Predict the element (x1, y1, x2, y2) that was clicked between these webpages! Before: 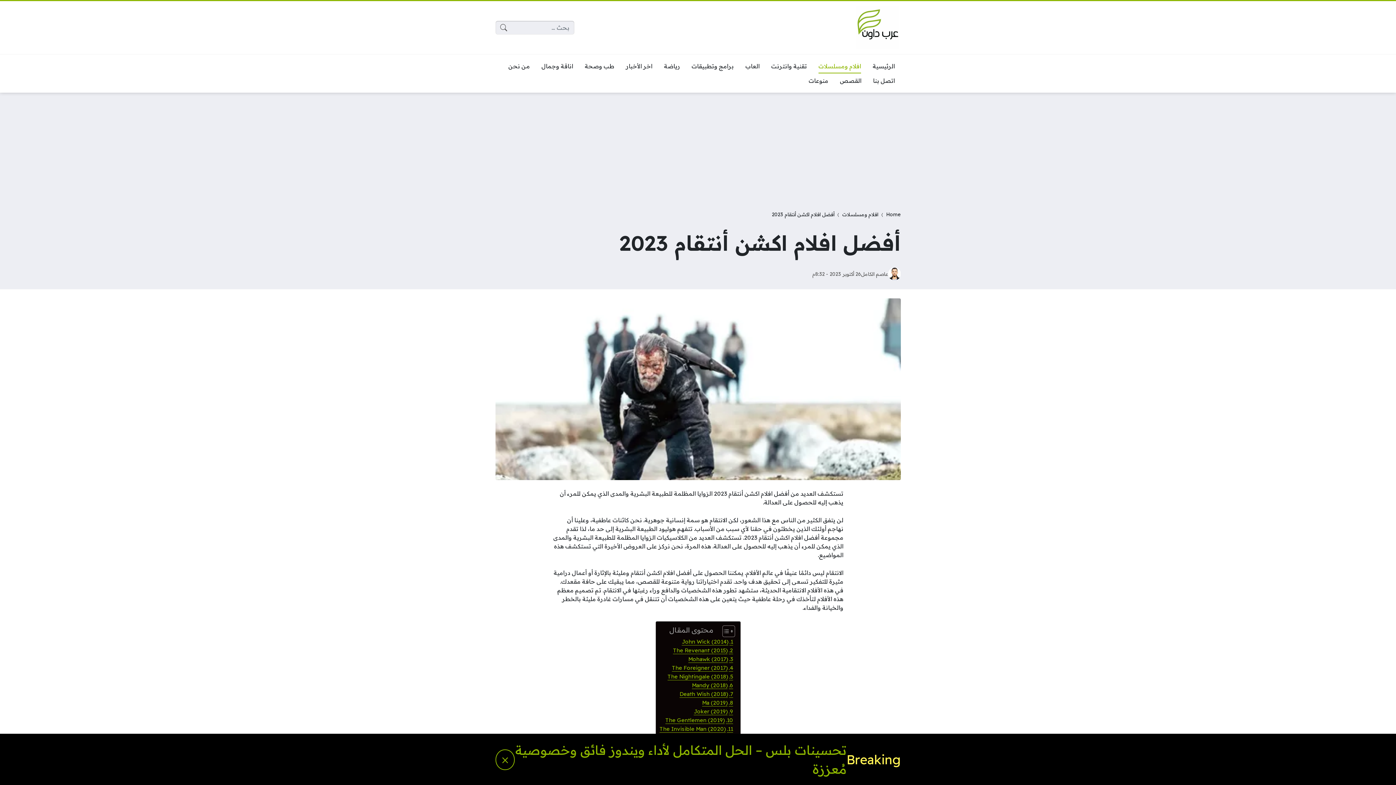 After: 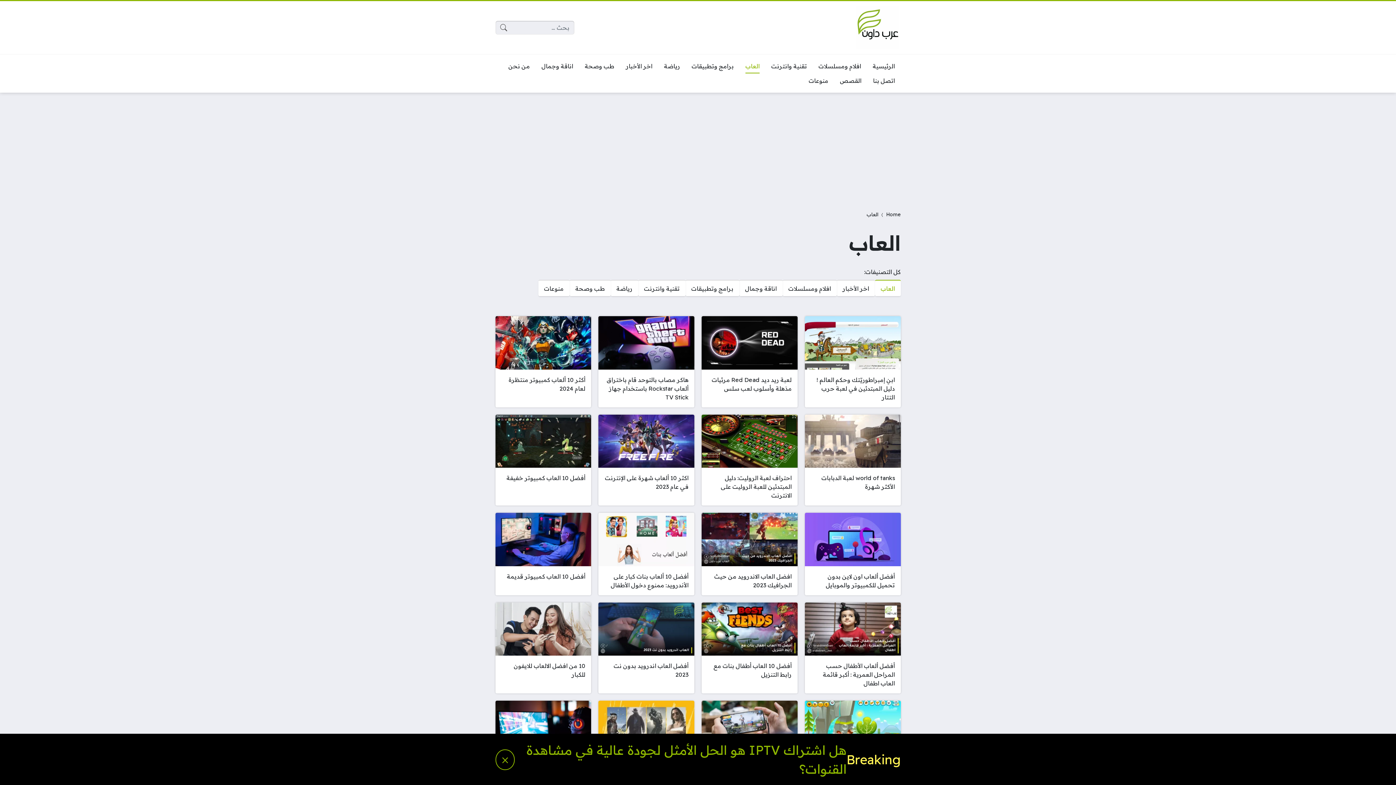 Action: bbox: (739, 59, 765, 73) label: العاب